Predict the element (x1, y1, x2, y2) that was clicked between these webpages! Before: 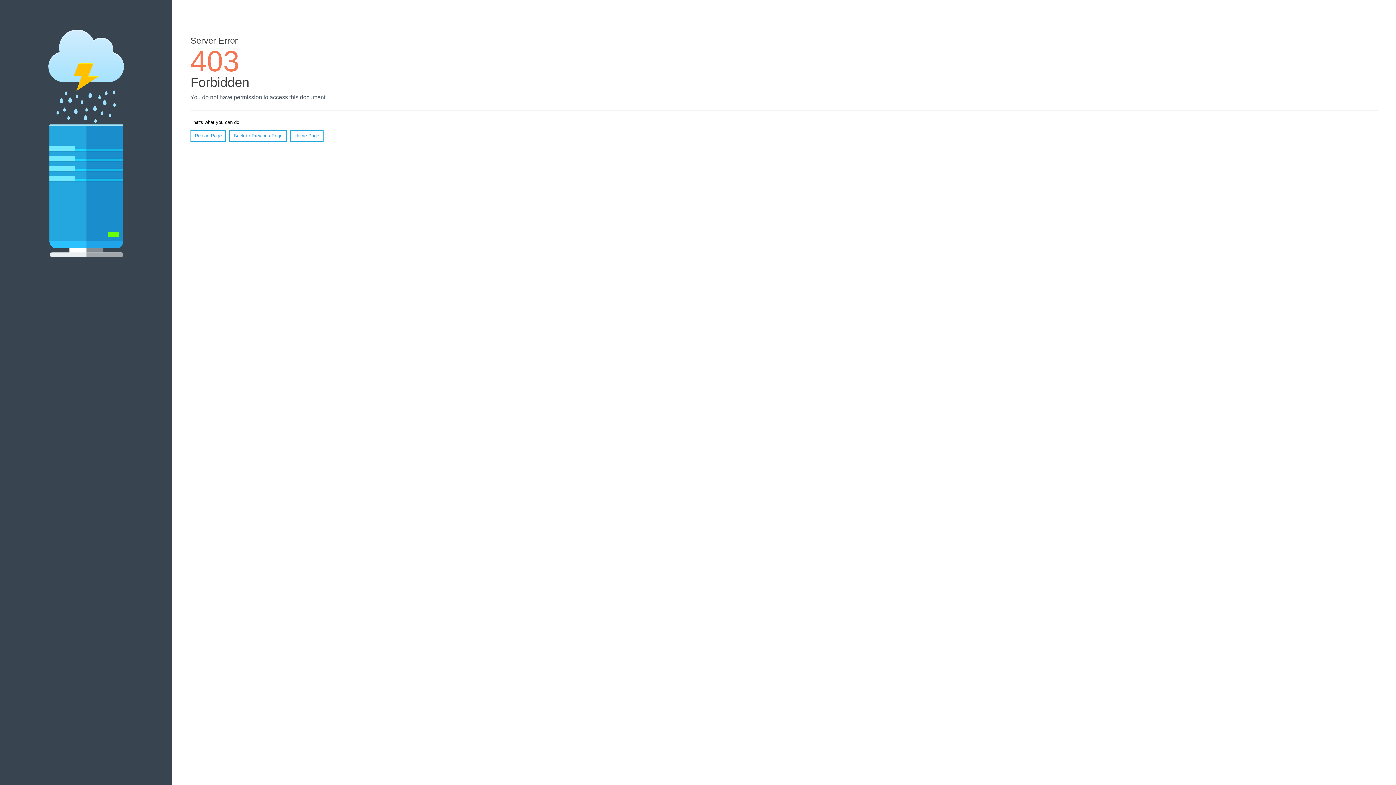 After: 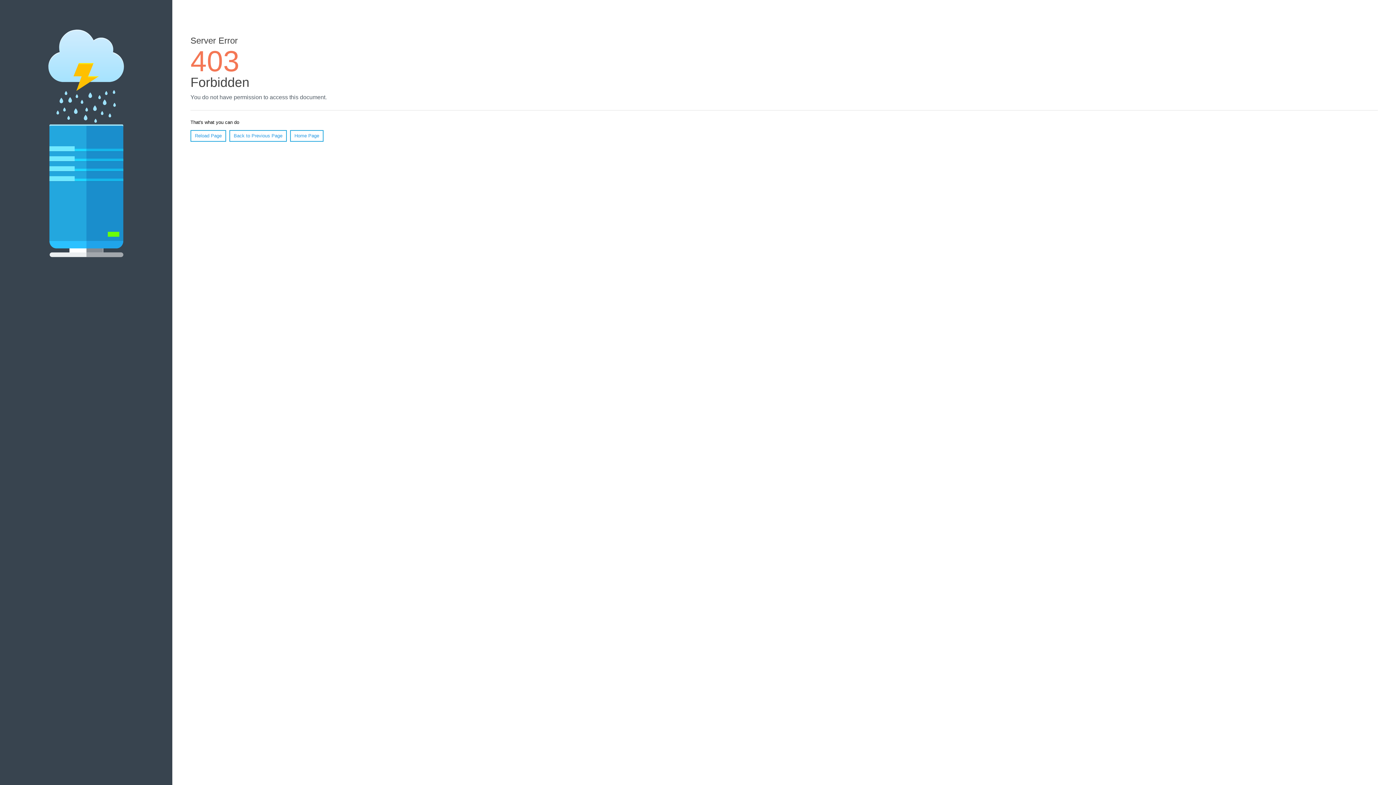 Action: label: Home Page bbox: (290, 130, 323, 141)